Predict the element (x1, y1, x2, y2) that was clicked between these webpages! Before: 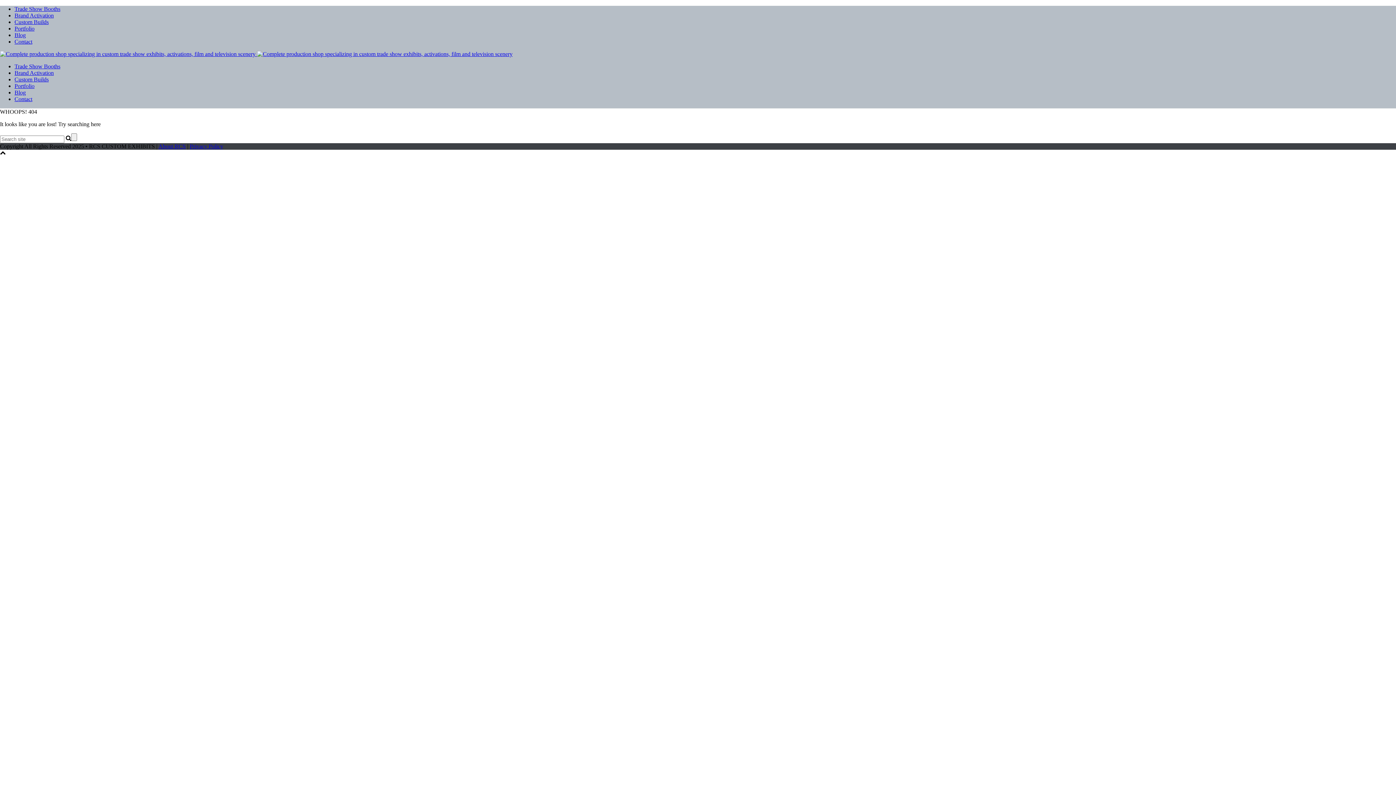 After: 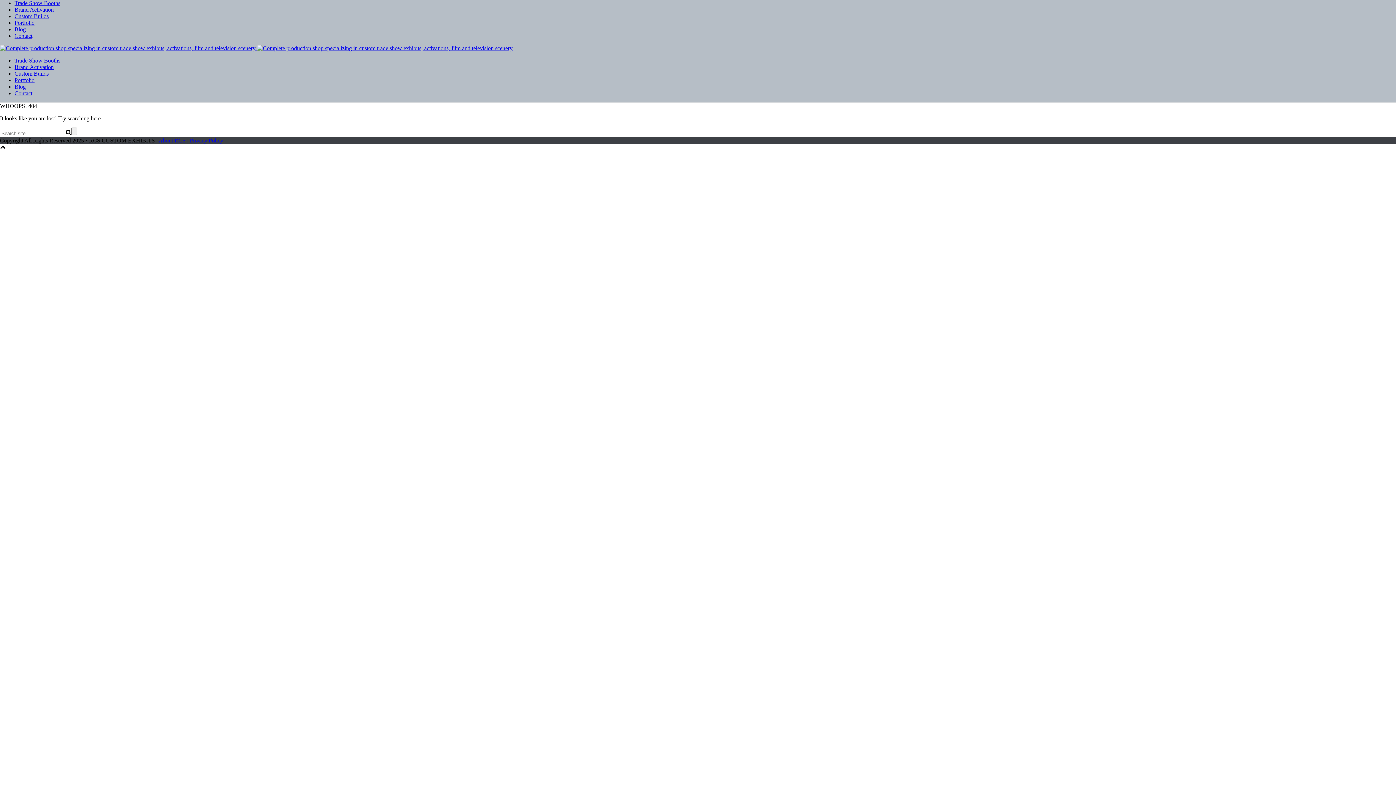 Action: bbox: (0, 150, 5, 156)